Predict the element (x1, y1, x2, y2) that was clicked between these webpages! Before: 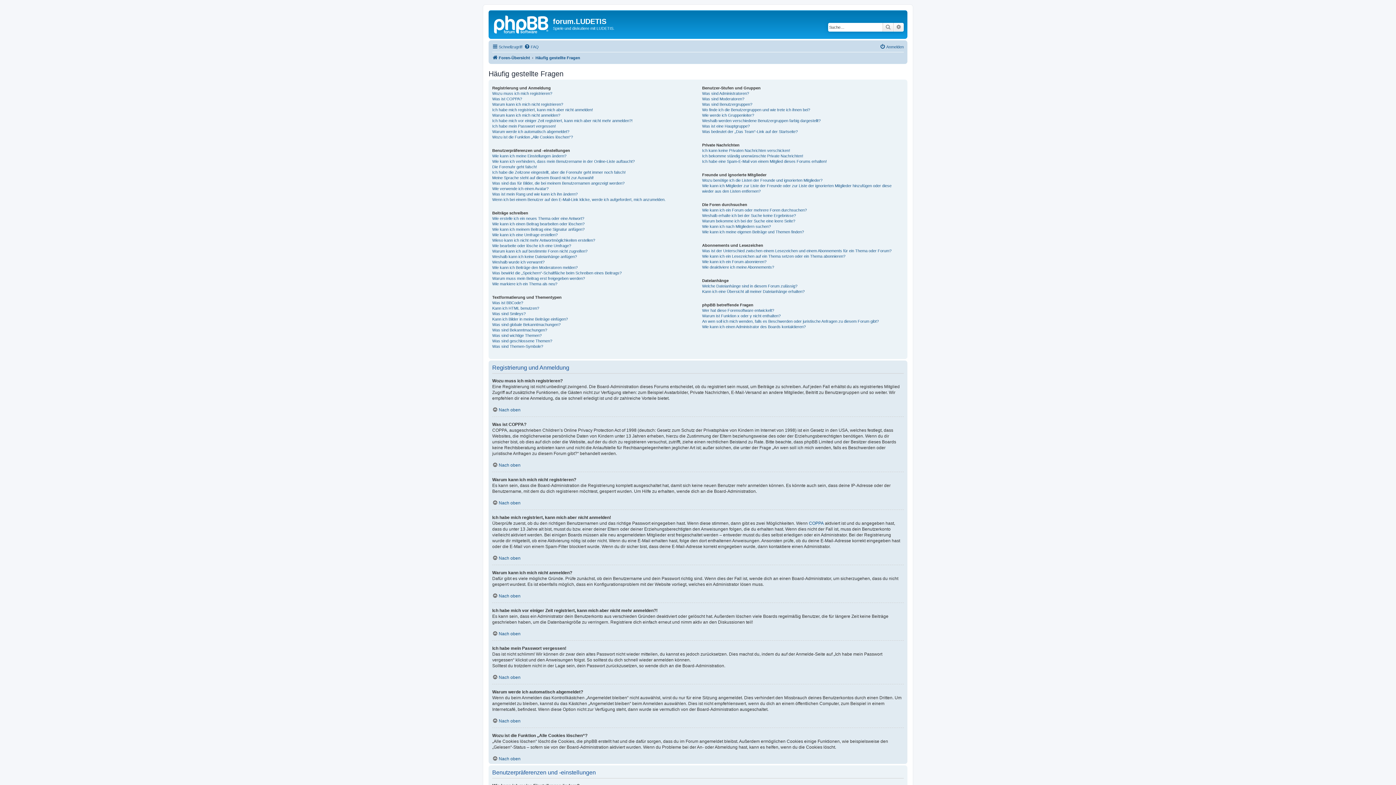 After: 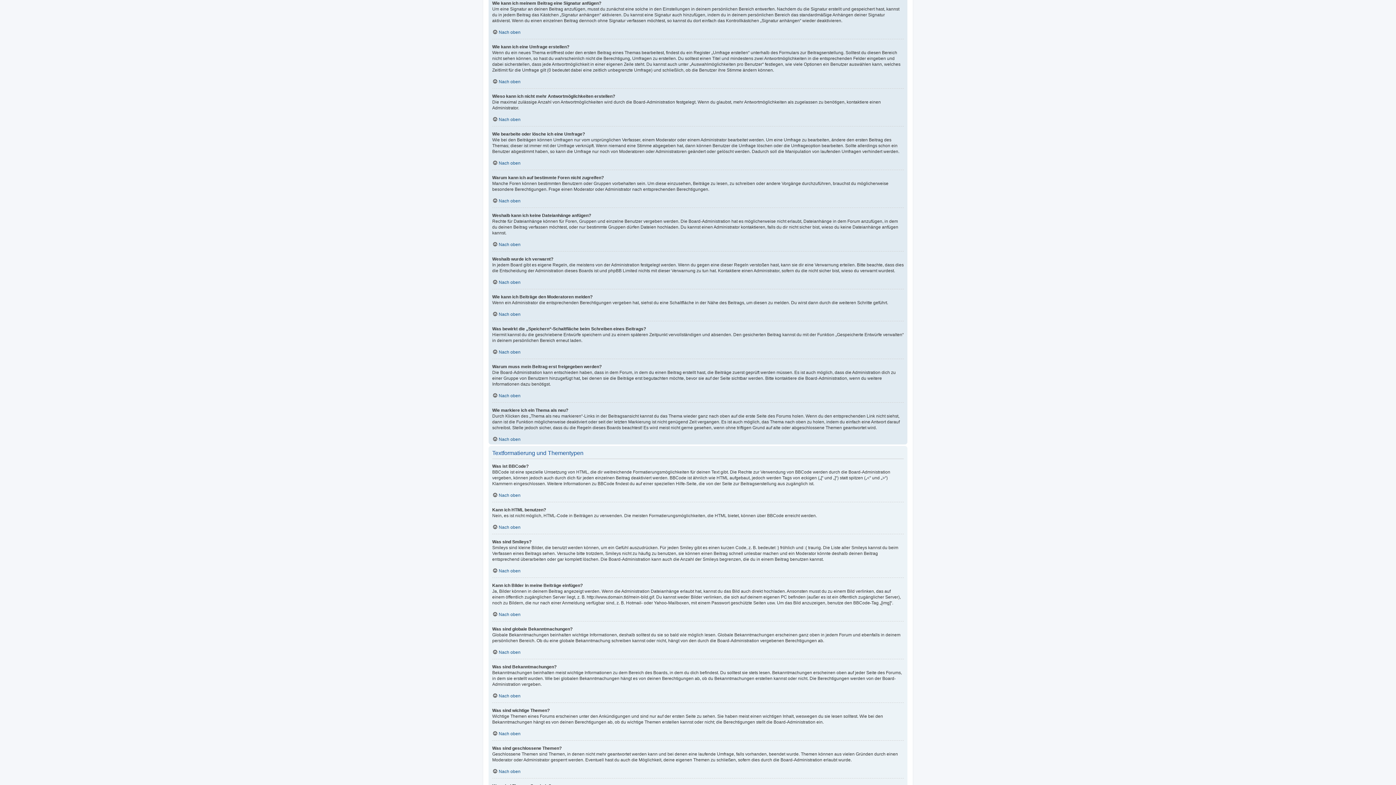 Action: bbox: (492, 226, 584, 232) label: Wie kann ich meinem Beitrag eine Signatur anfügen?